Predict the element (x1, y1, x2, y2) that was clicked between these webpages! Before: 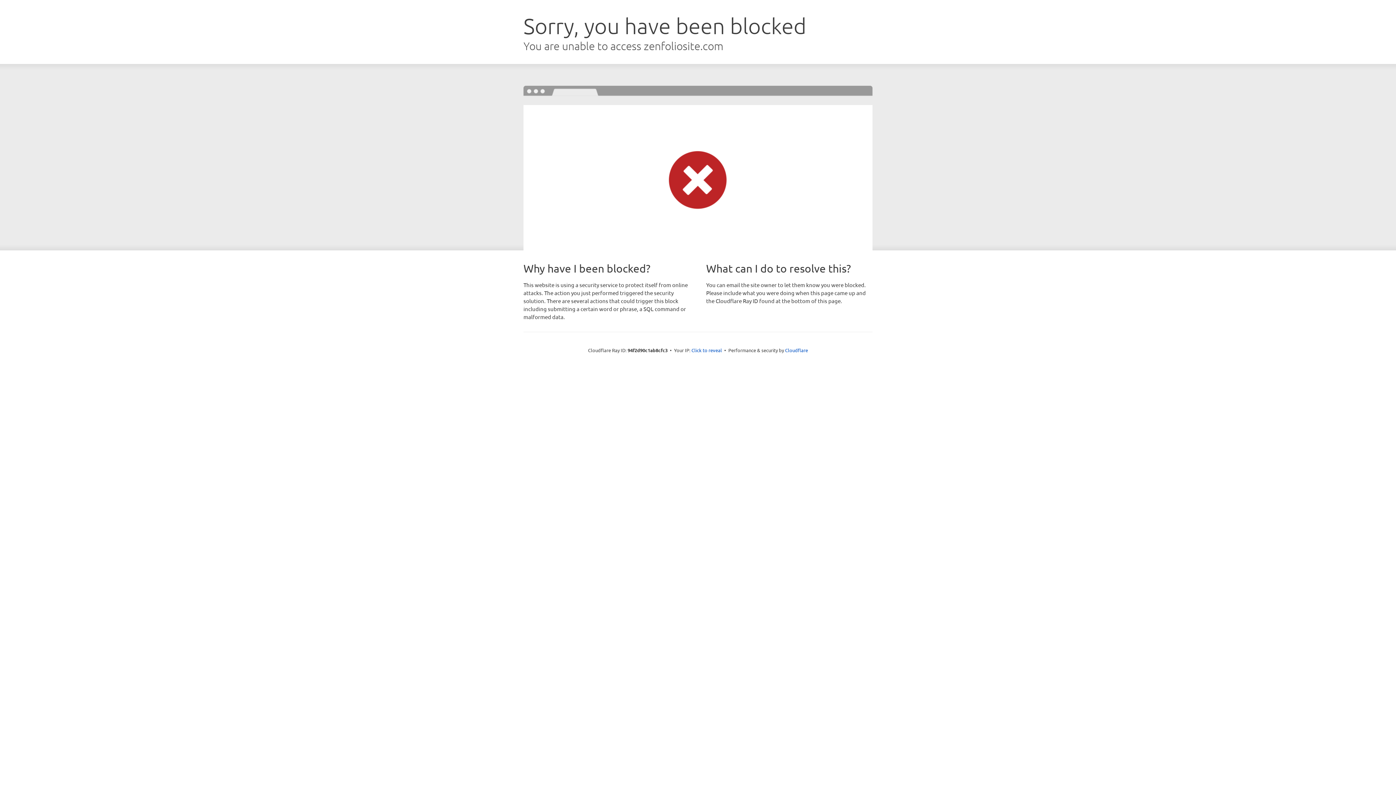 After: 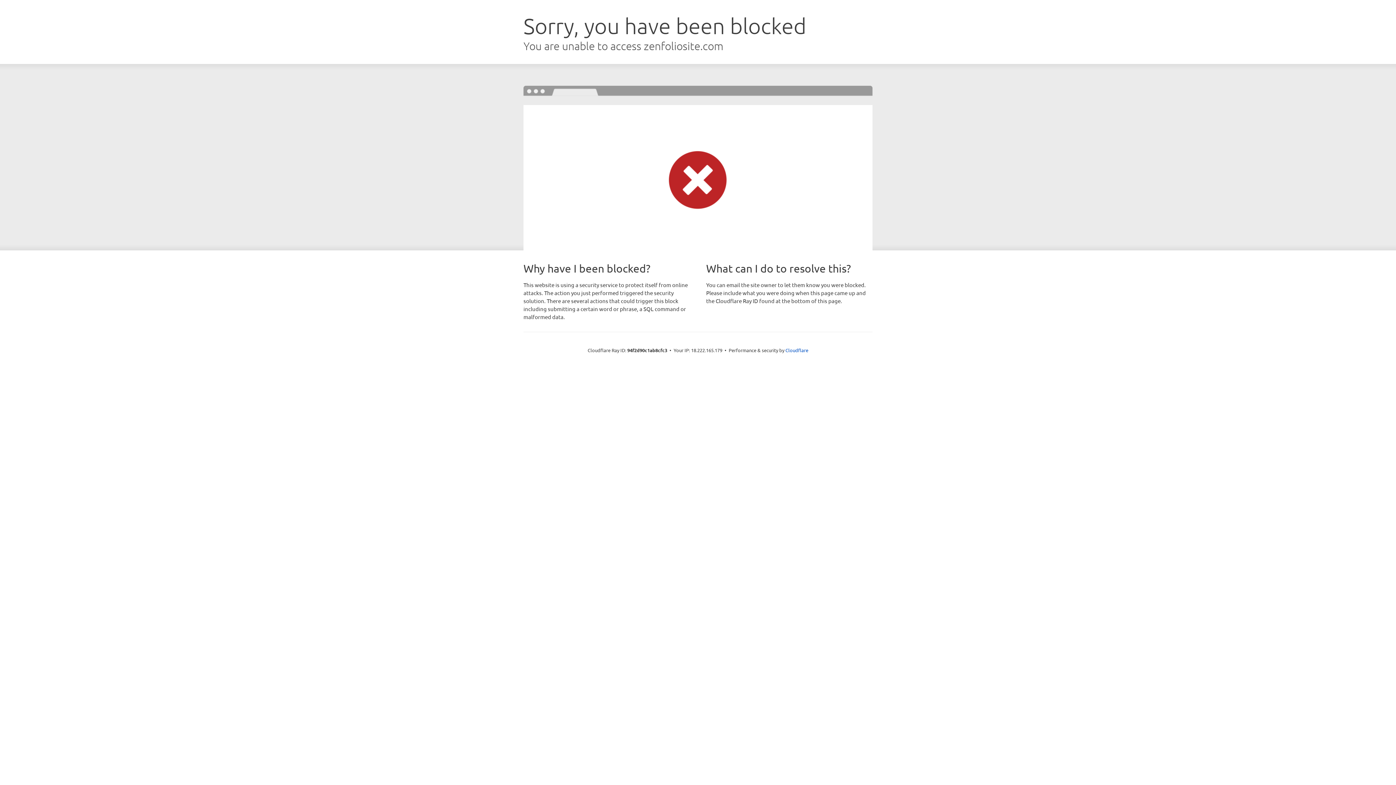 Action: label: Click to reveal bbox: (691, 346, 722, 353)